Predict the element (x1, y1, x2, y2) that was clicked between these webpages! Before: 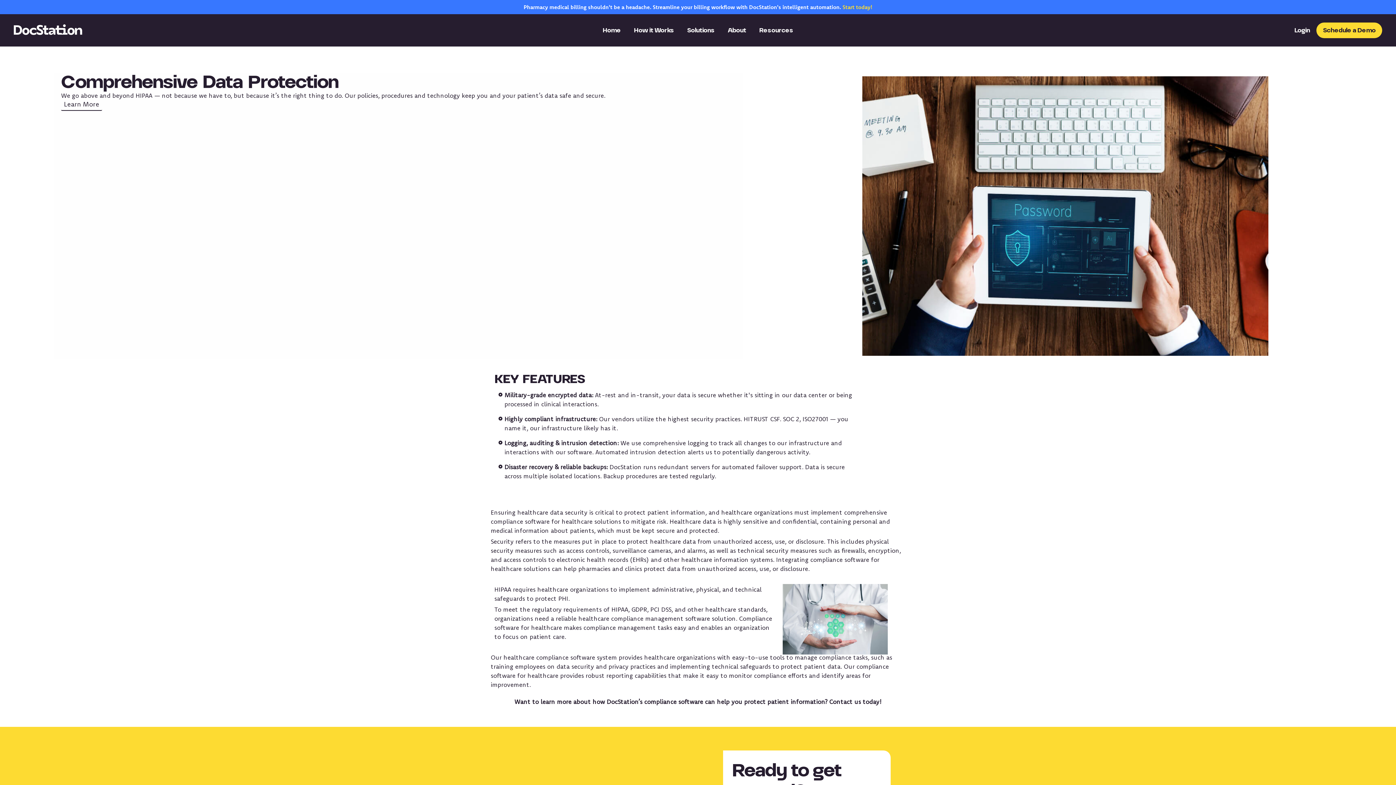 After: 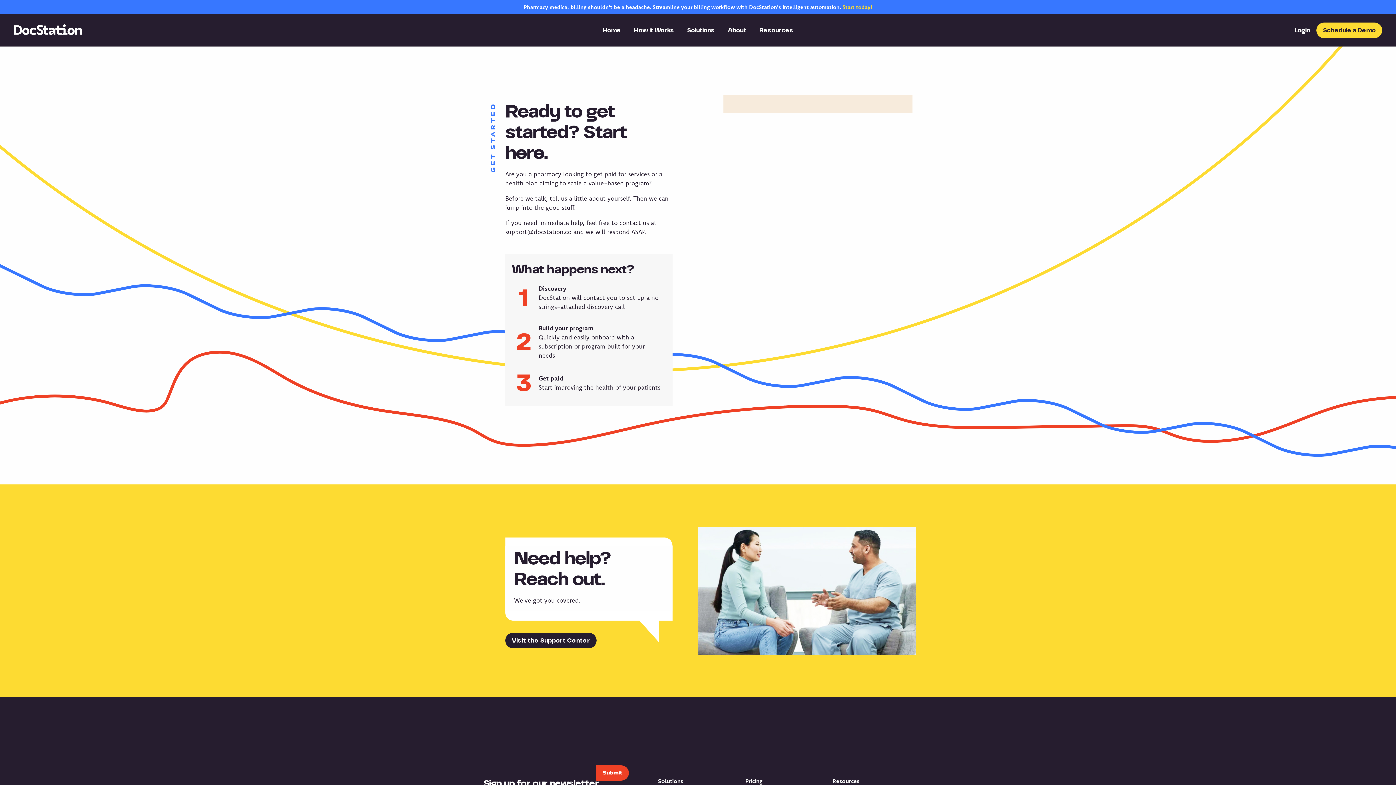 Action: bbox: (1323, 26, 1376, 33) label: Schedule a Demo